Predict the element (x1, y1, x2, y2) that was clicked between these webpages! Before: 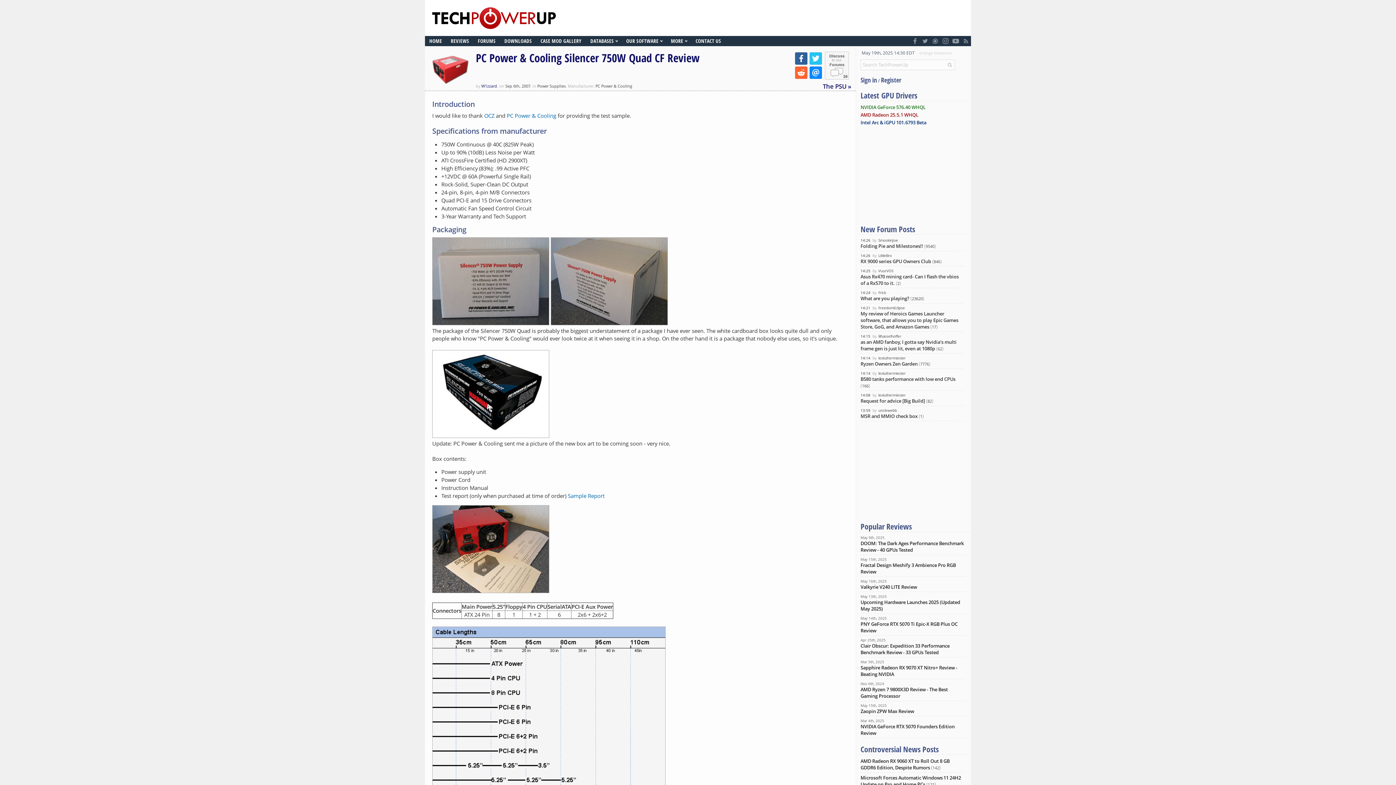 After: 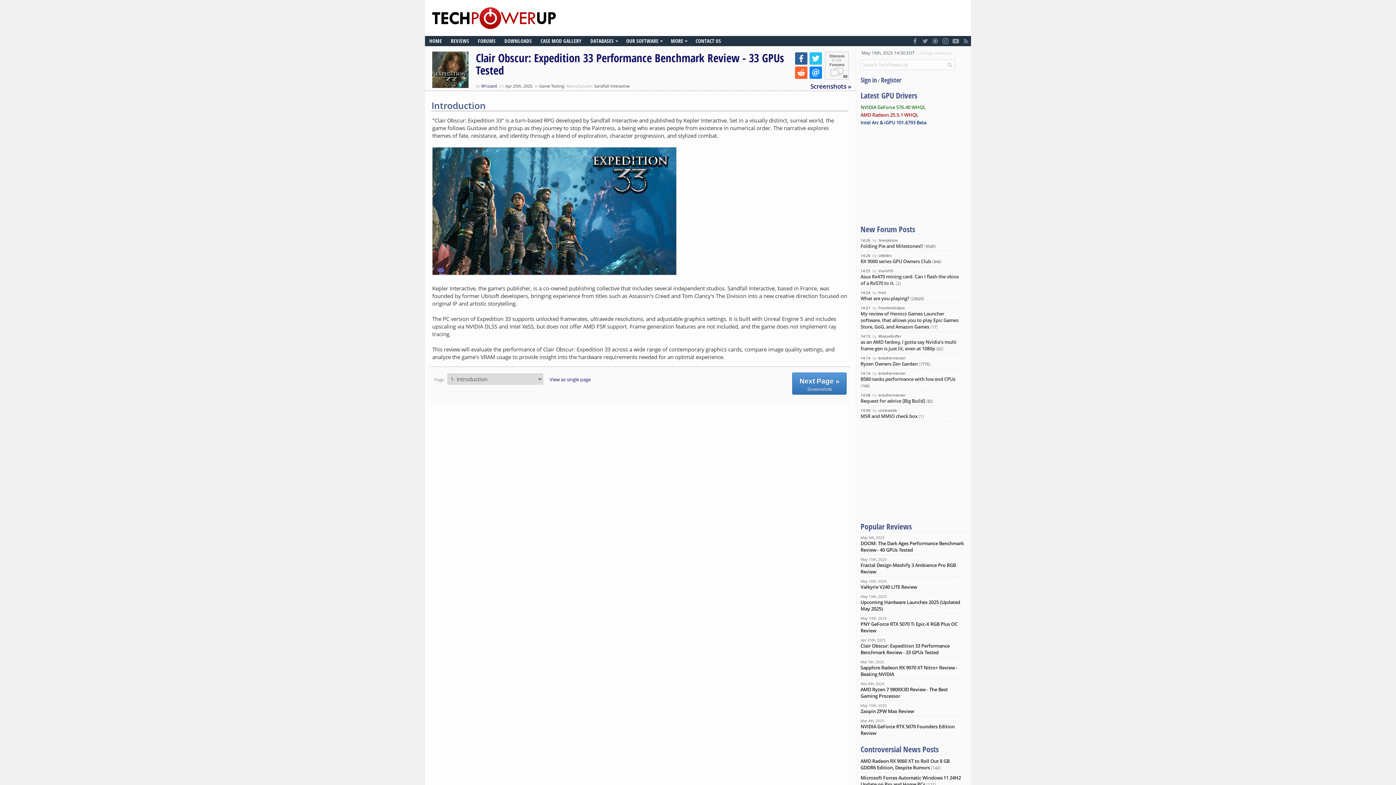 Action: bbox: (860, 642, 949, 656) label: Clair Obscur: Expedition 33 Performance Benchmark Review - 33 GPUs Tested